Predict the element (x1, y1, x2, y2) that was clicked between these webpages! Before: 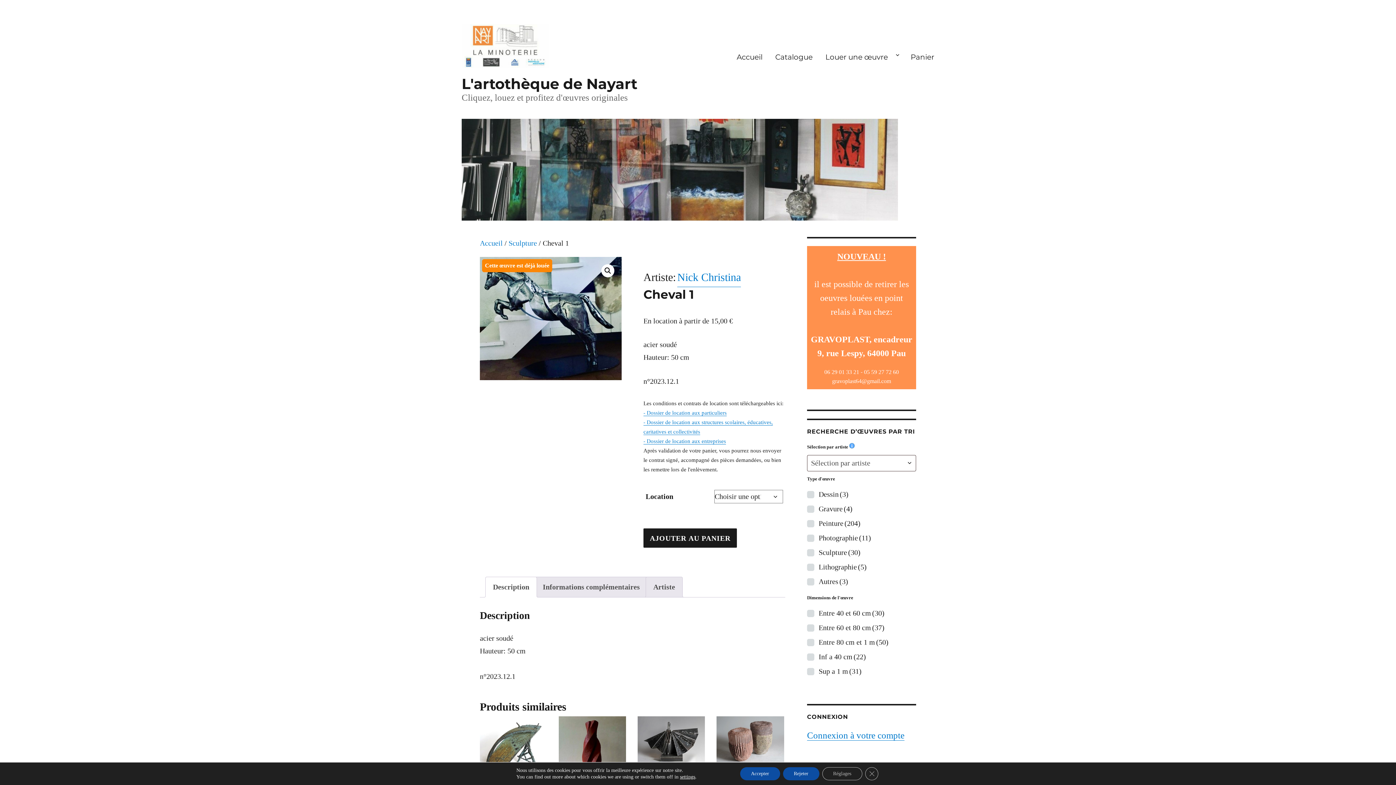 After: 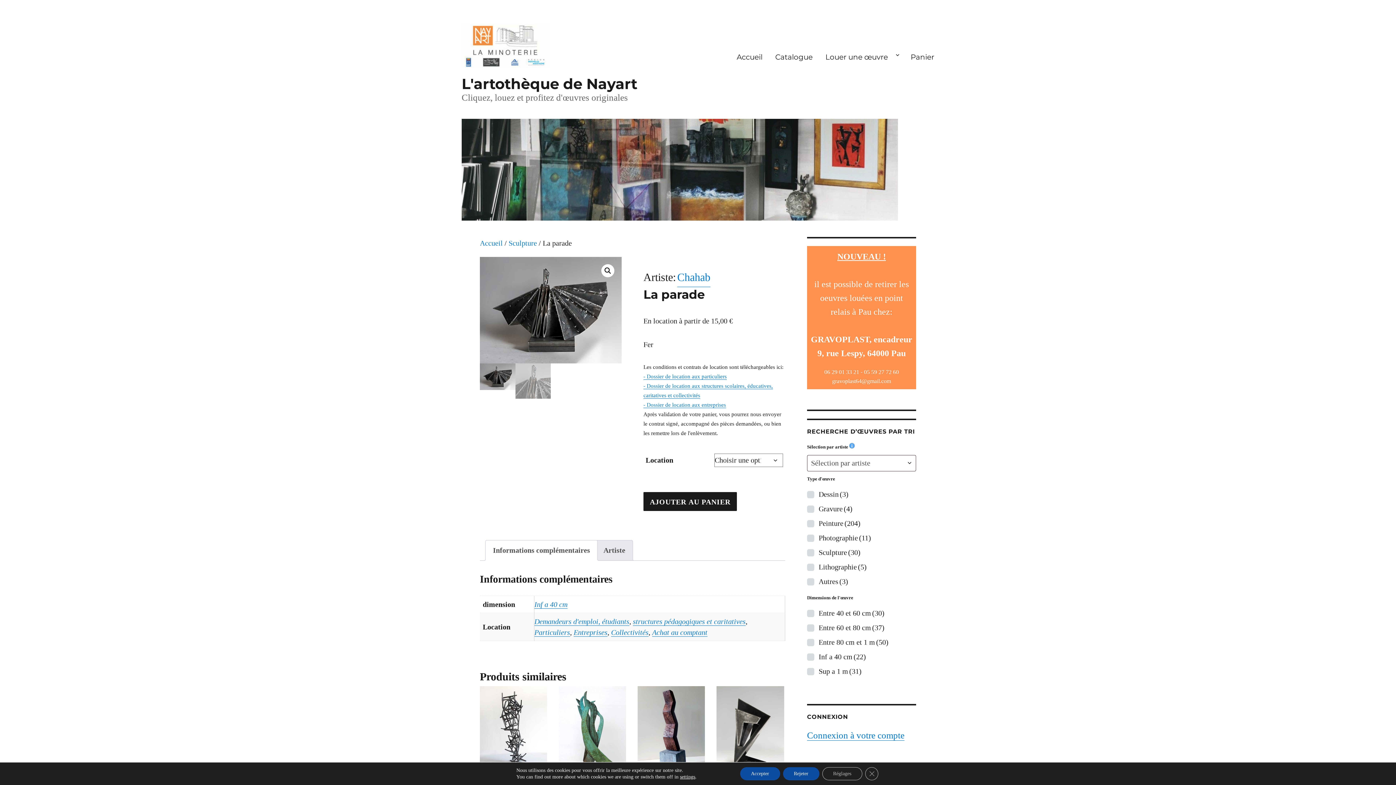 Action: label: La parade bbox: (637, 716, 705, 794)